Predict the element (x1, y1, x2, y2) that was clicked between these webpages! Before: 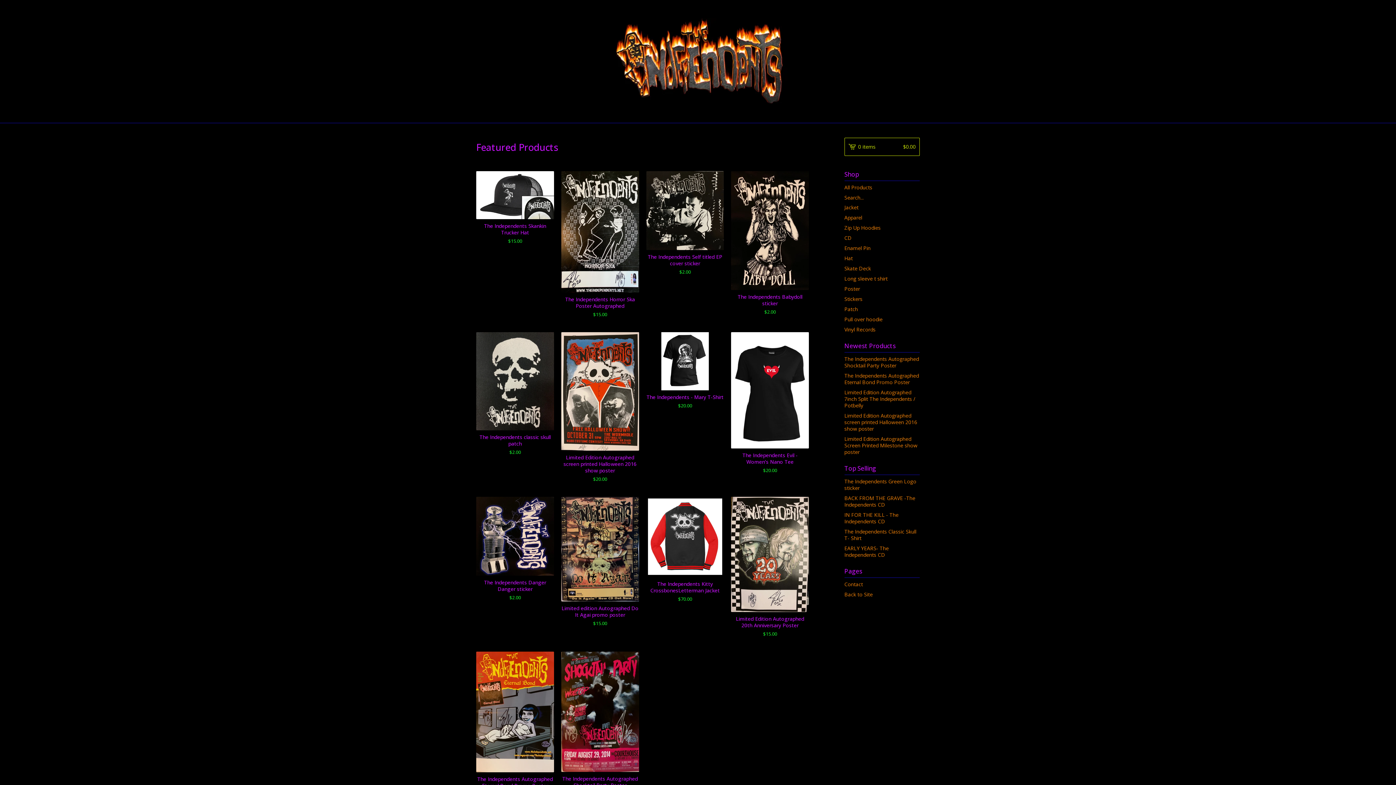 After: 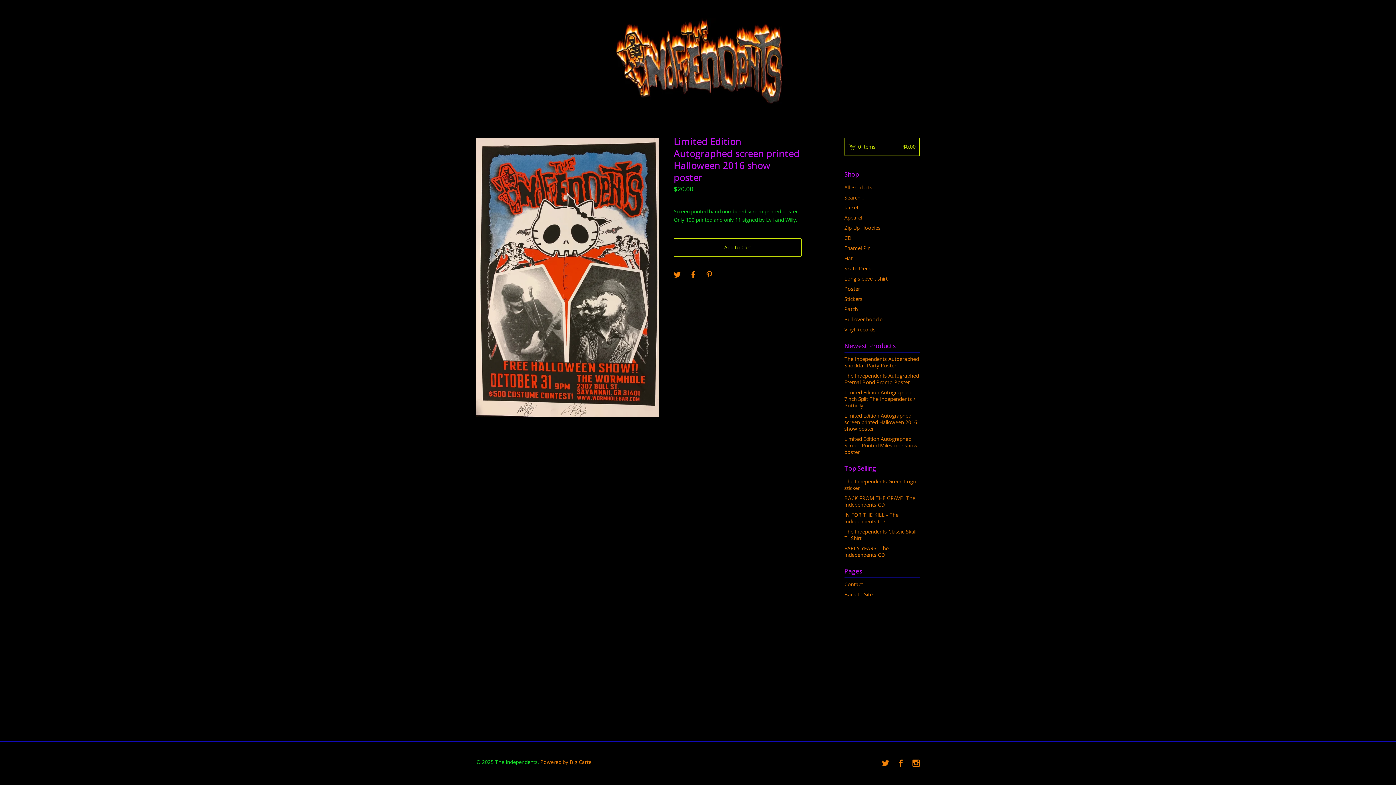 Action: label: Limited Edition Autographed screen printed Halloween 2016 show poster
$20.00 bbox: (561, 332, 639, 482)